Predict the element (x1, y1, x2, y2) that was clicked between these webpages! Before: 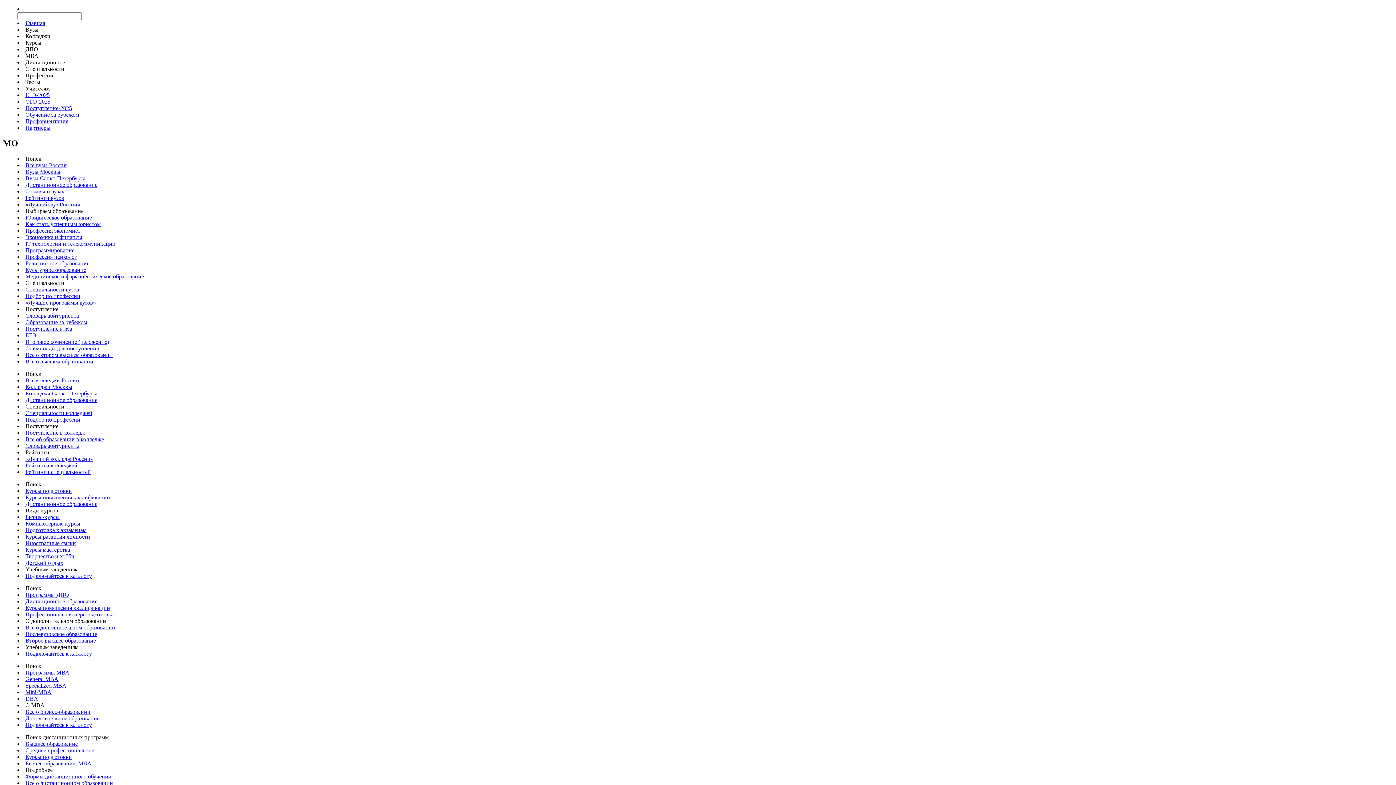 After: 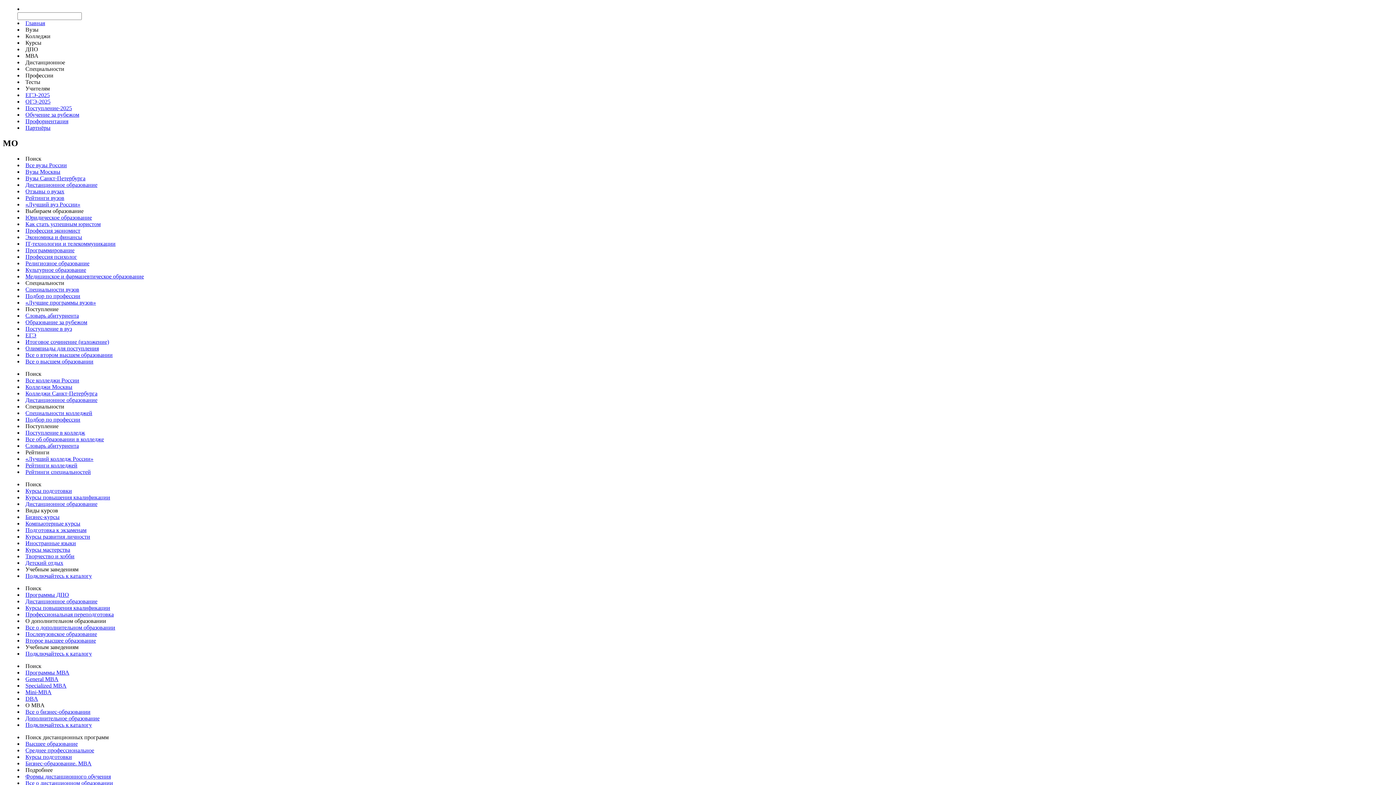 Action: bbox: (25, 325, 72, 331) label: Поступление в вуз